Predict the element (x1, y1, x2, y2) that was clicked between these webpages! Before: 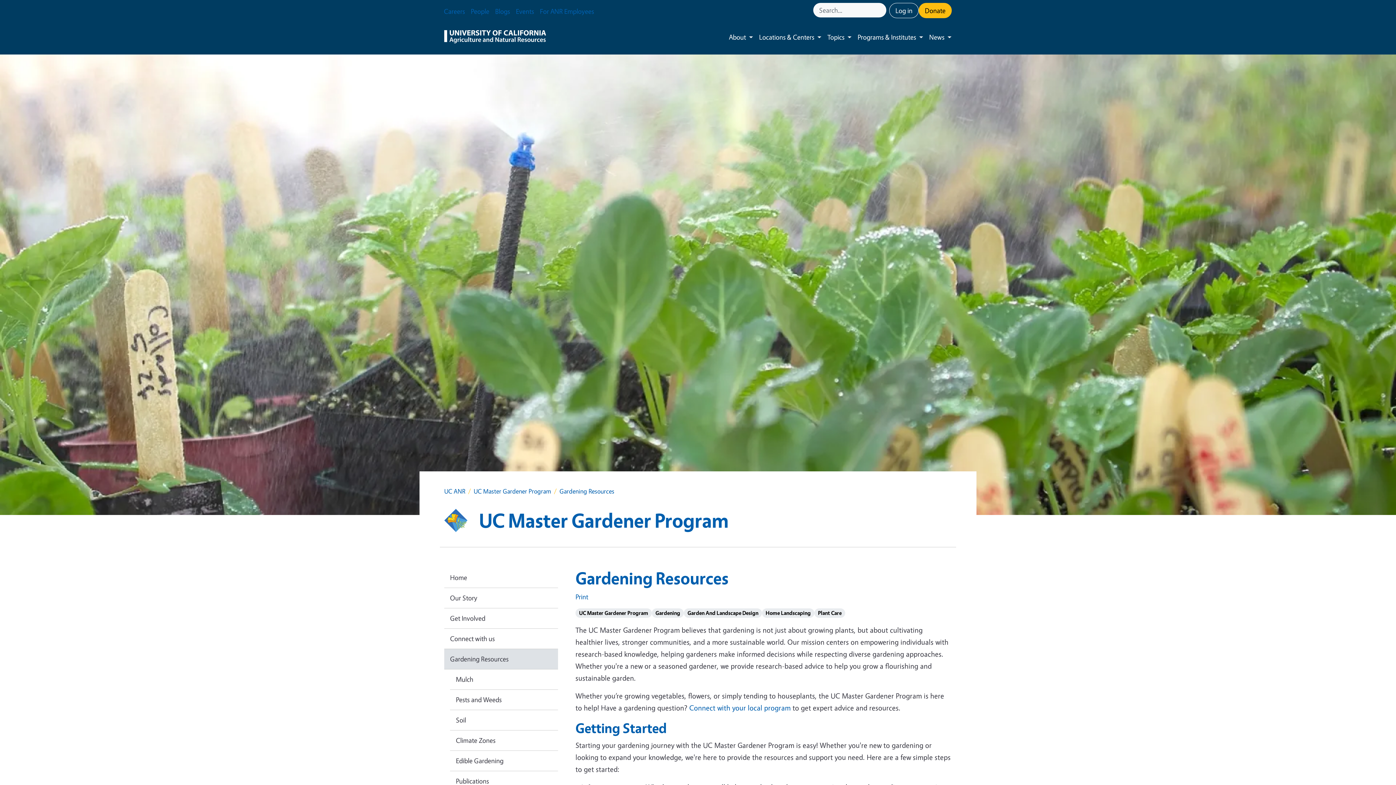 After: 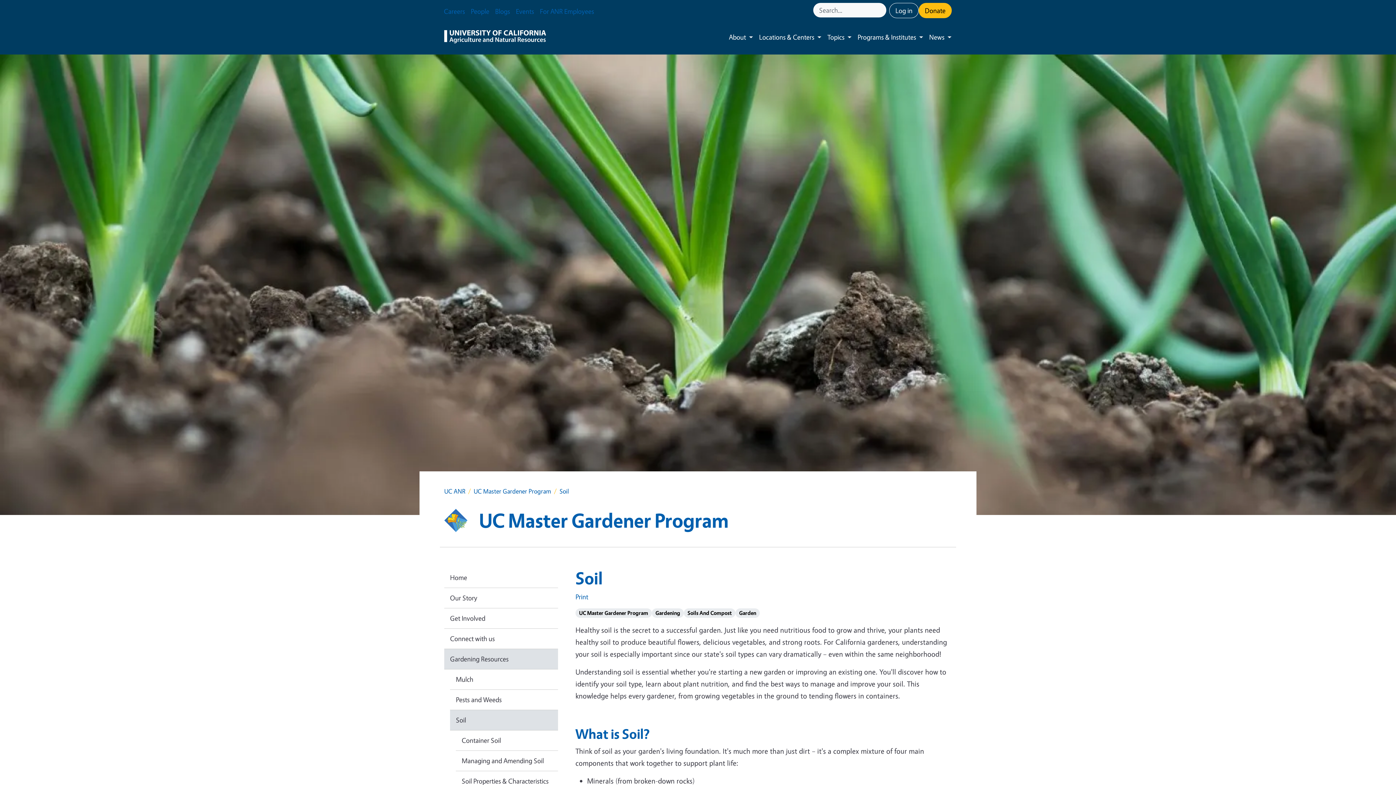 Action: bbox: (450, 710, 558, 730) label: Soil